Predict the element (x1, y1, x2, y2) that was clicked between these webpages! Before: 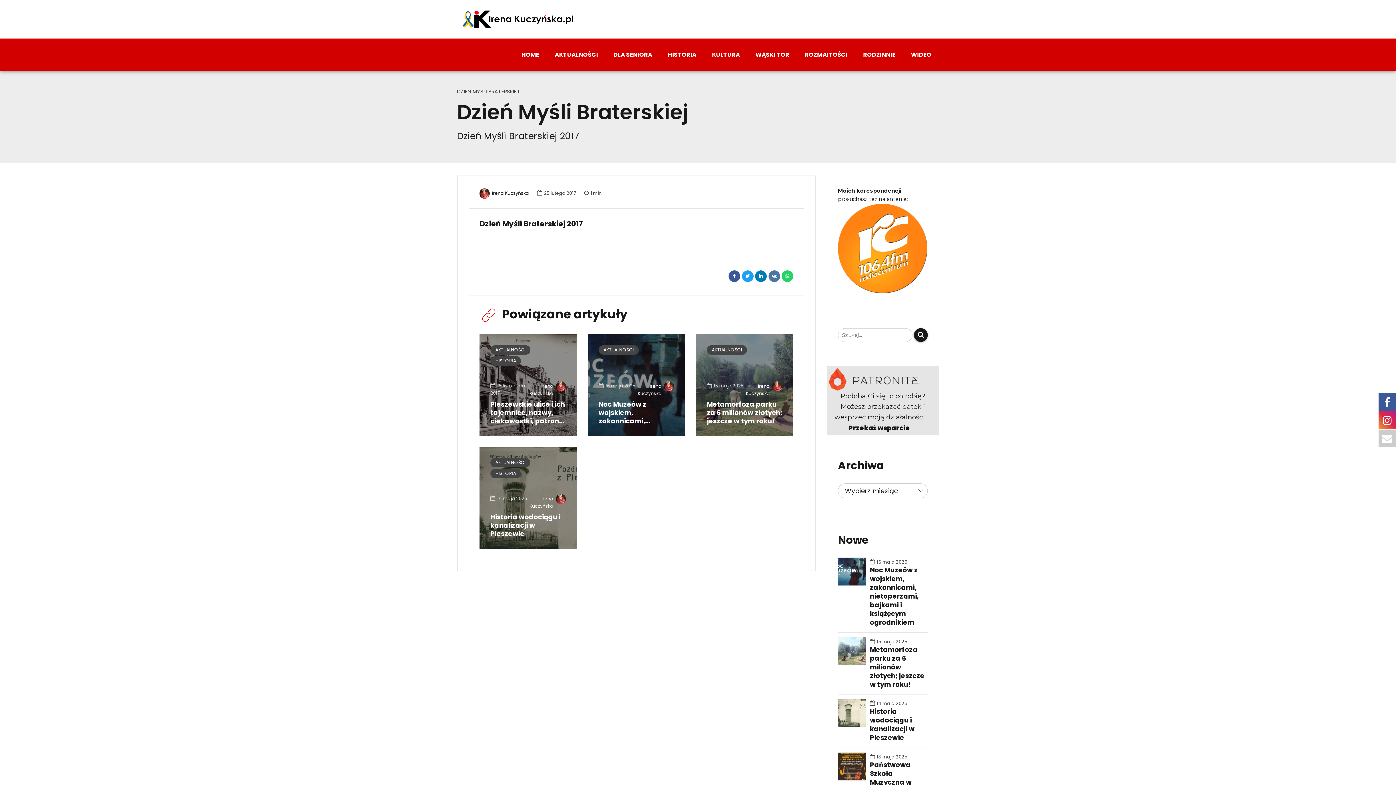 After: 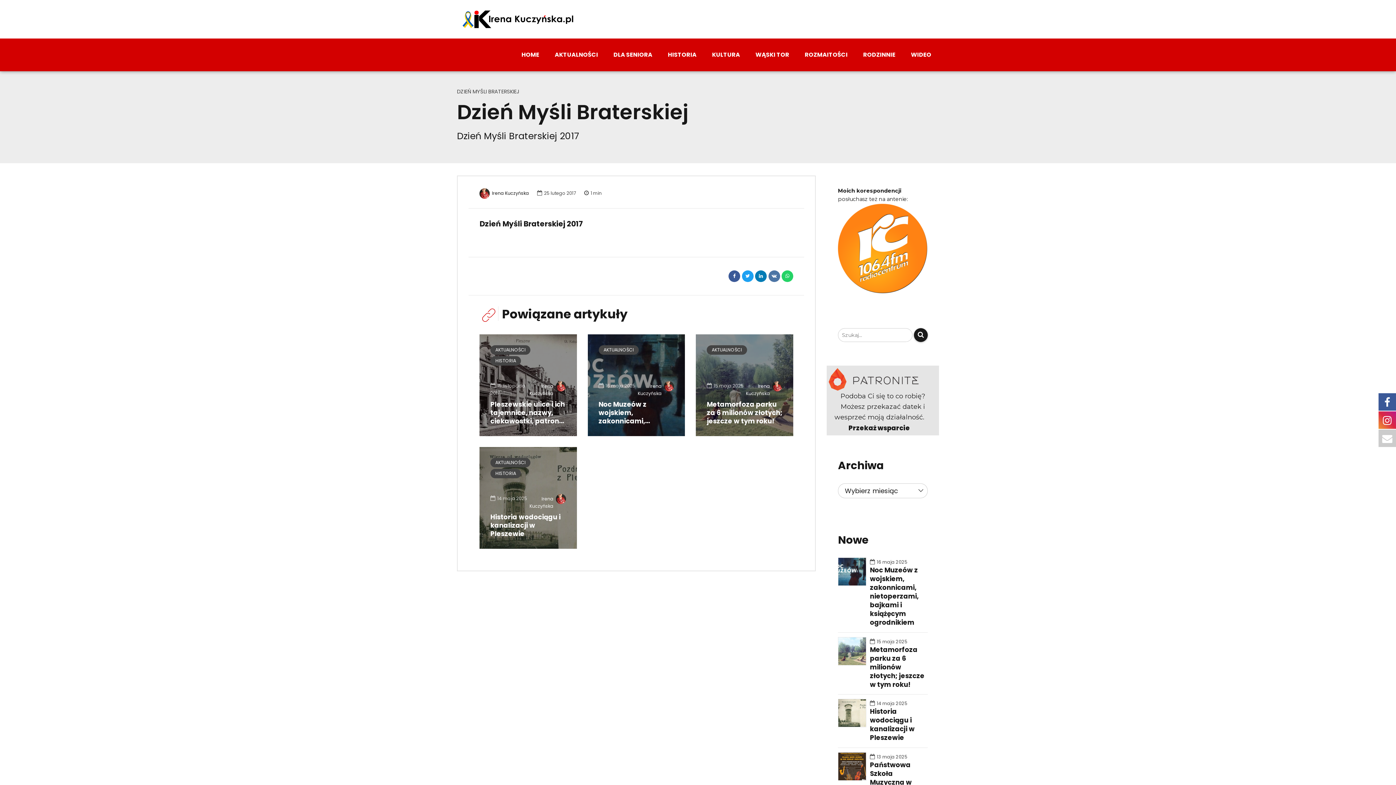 Action: bbox: (1378, 392, 1396, 410)